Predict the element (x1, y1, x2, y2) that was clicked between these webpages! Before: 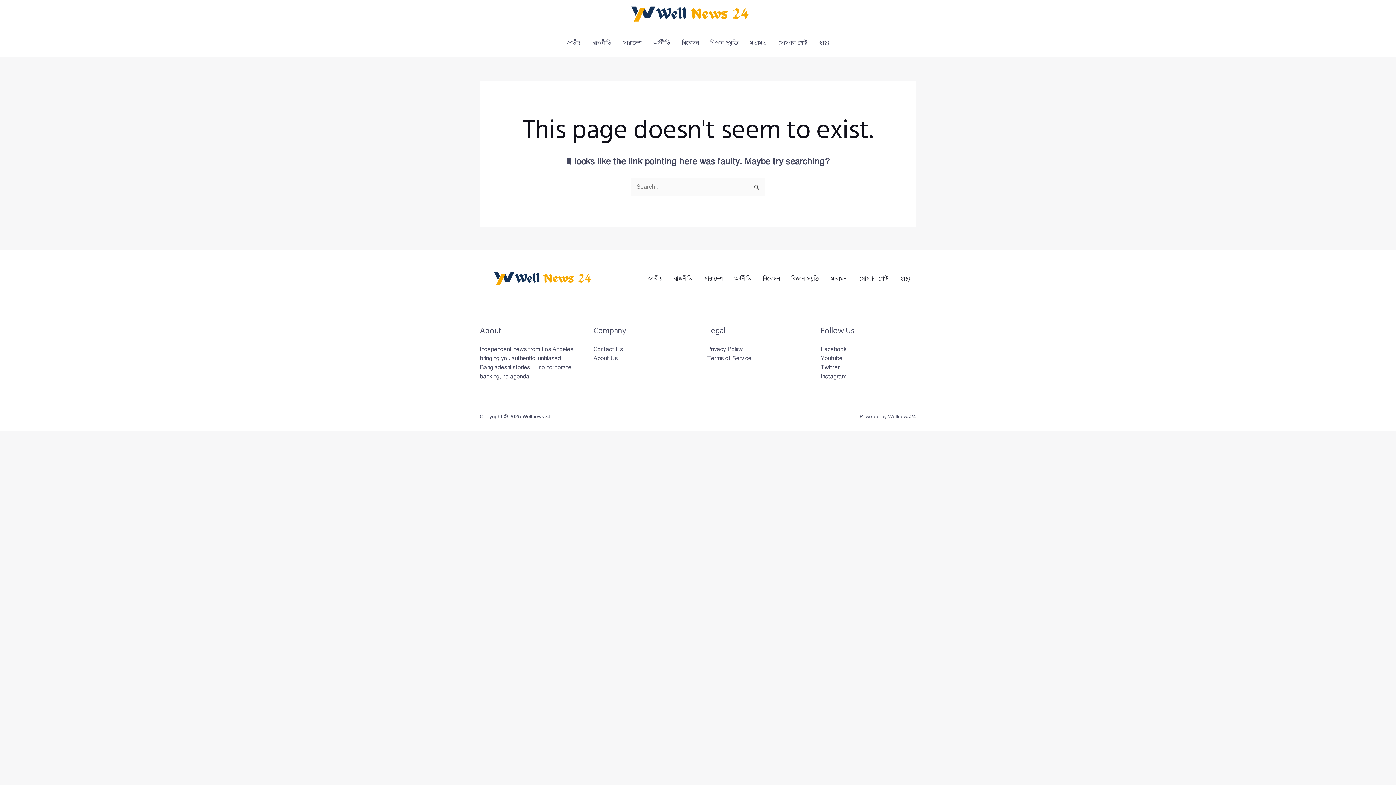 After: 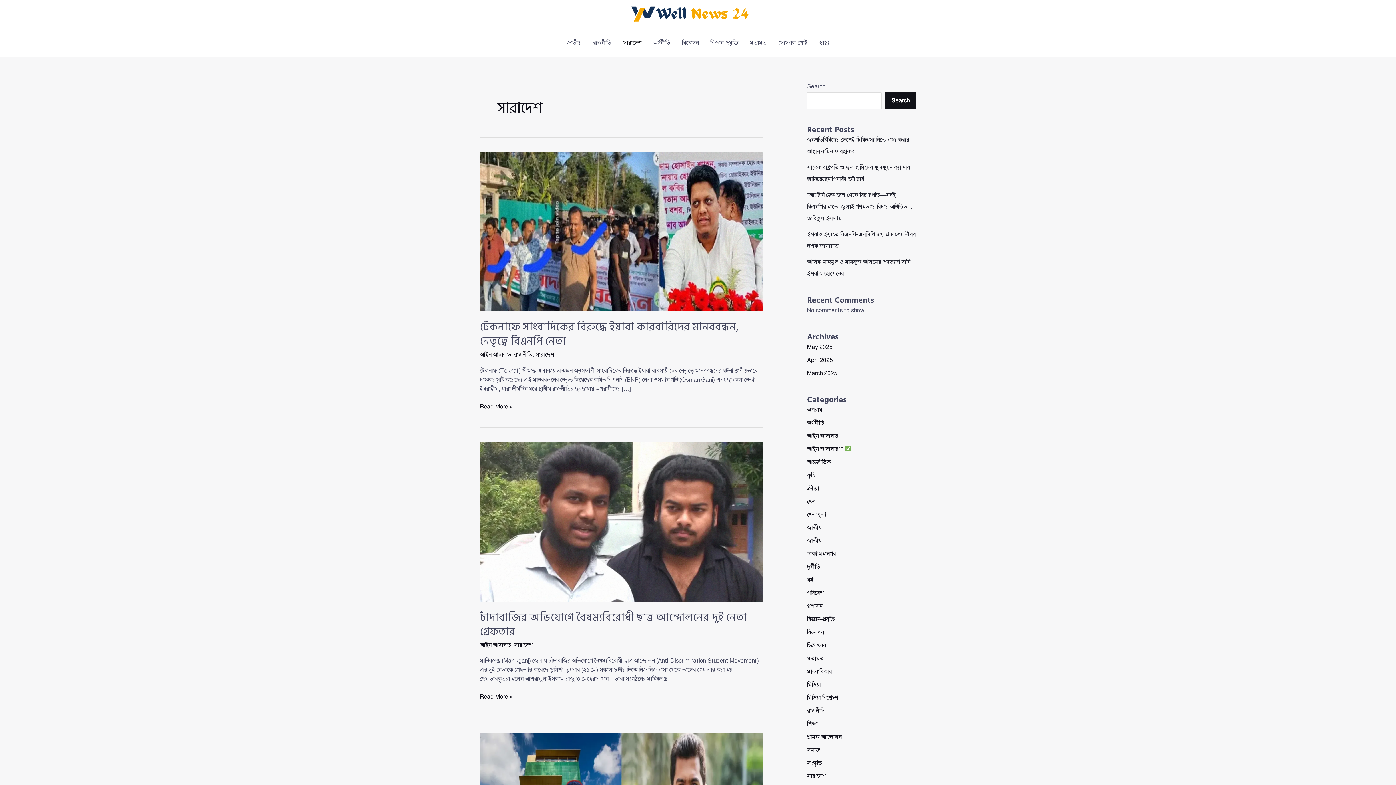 Action: label: সারাদেশ bbox: (617, 28, 647, 57)